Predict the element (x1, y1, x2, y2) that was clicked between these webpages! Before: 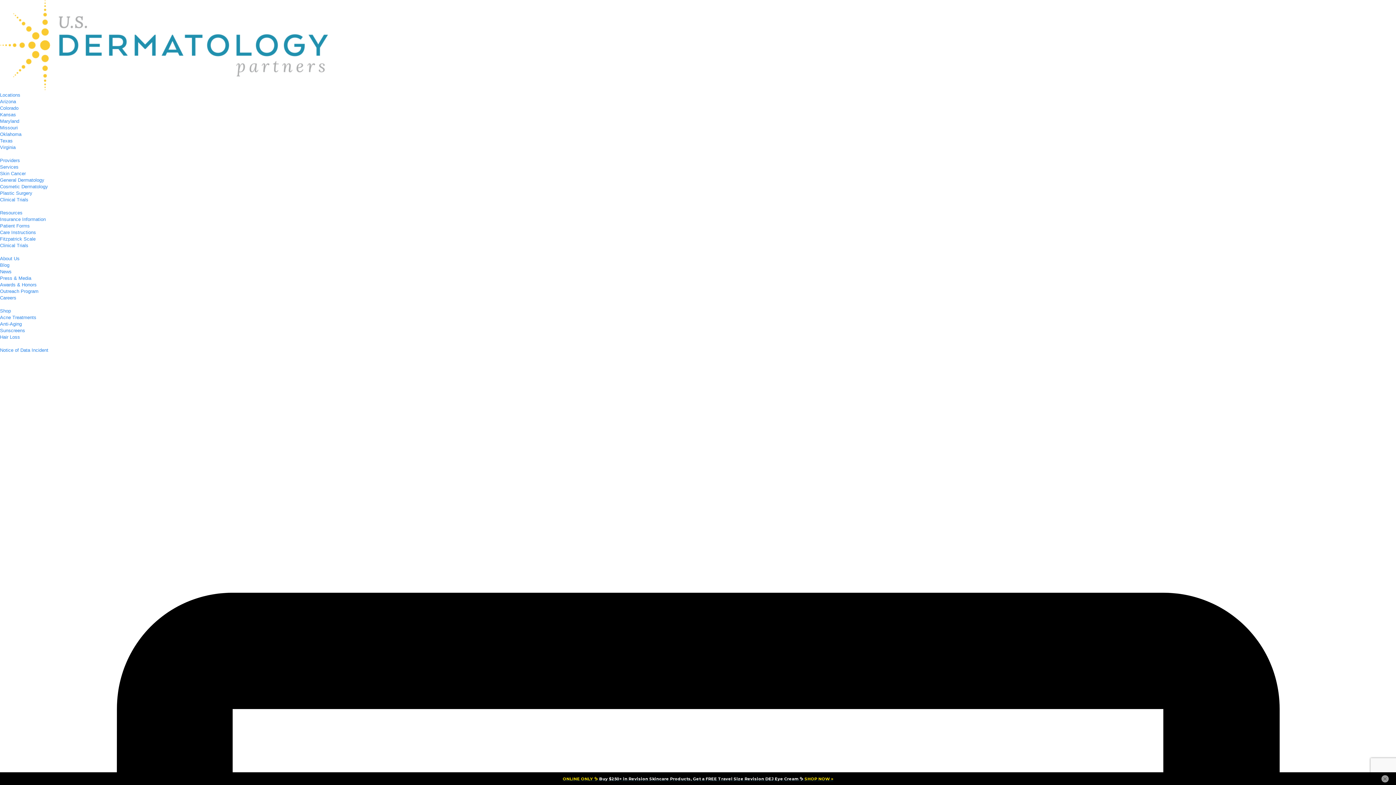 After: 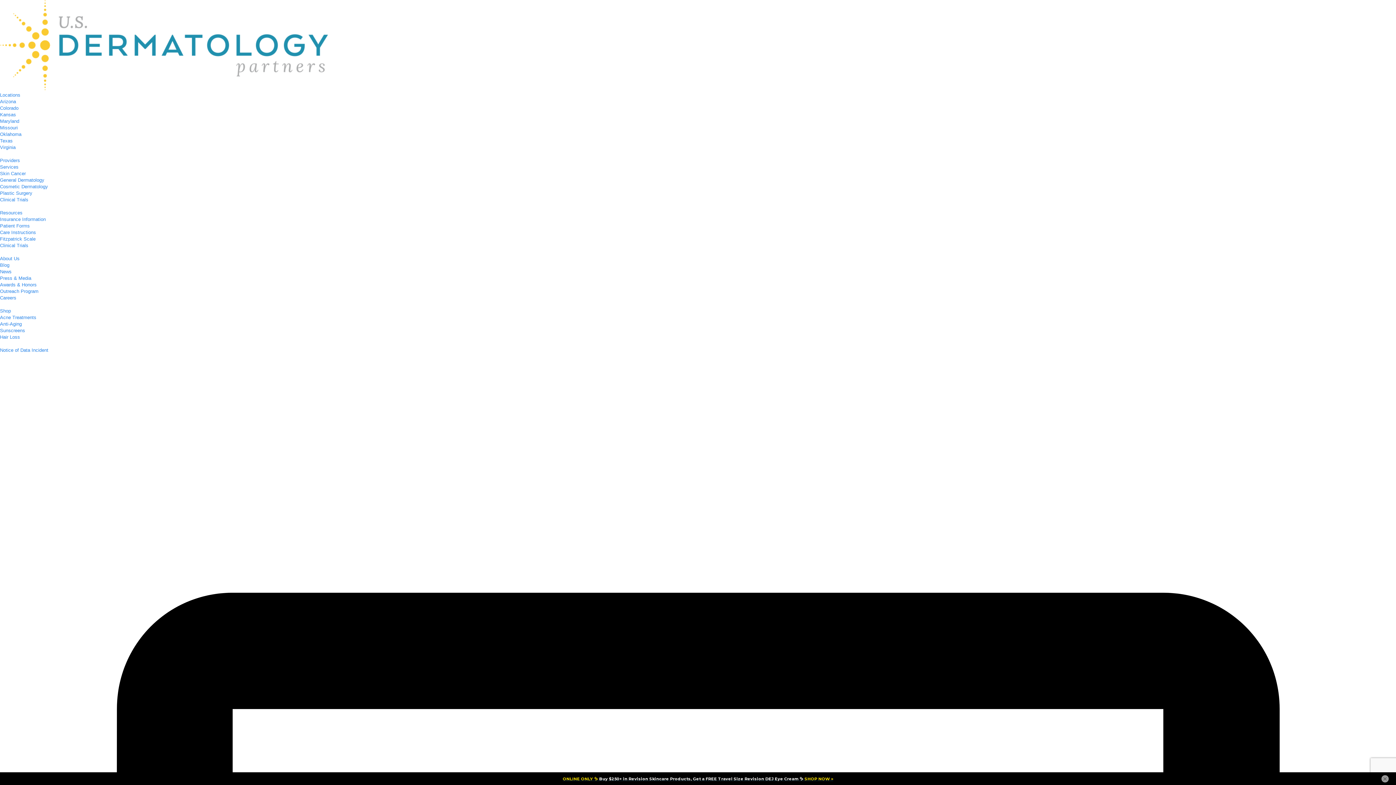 Action: bbox: (0, 170, 25, 176) label: Skin Cancer